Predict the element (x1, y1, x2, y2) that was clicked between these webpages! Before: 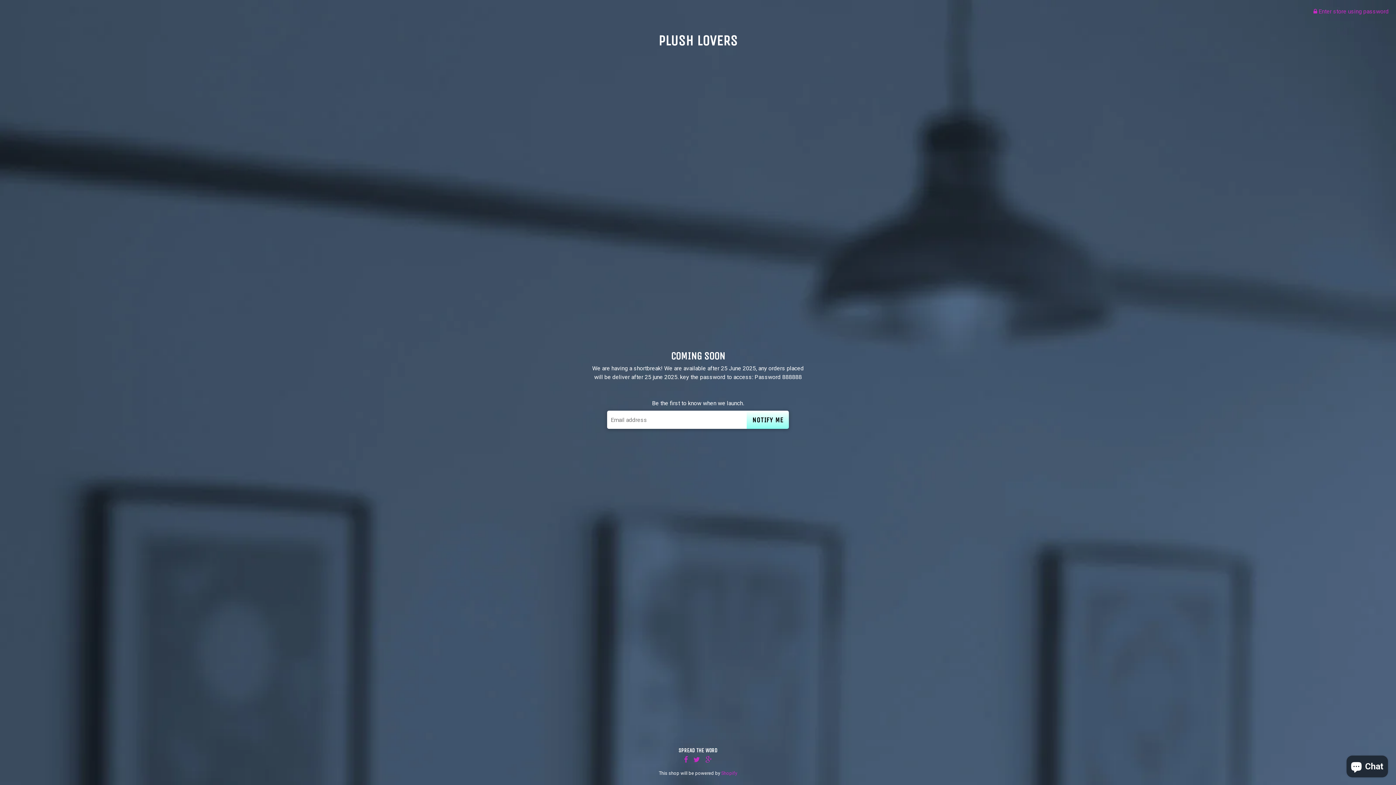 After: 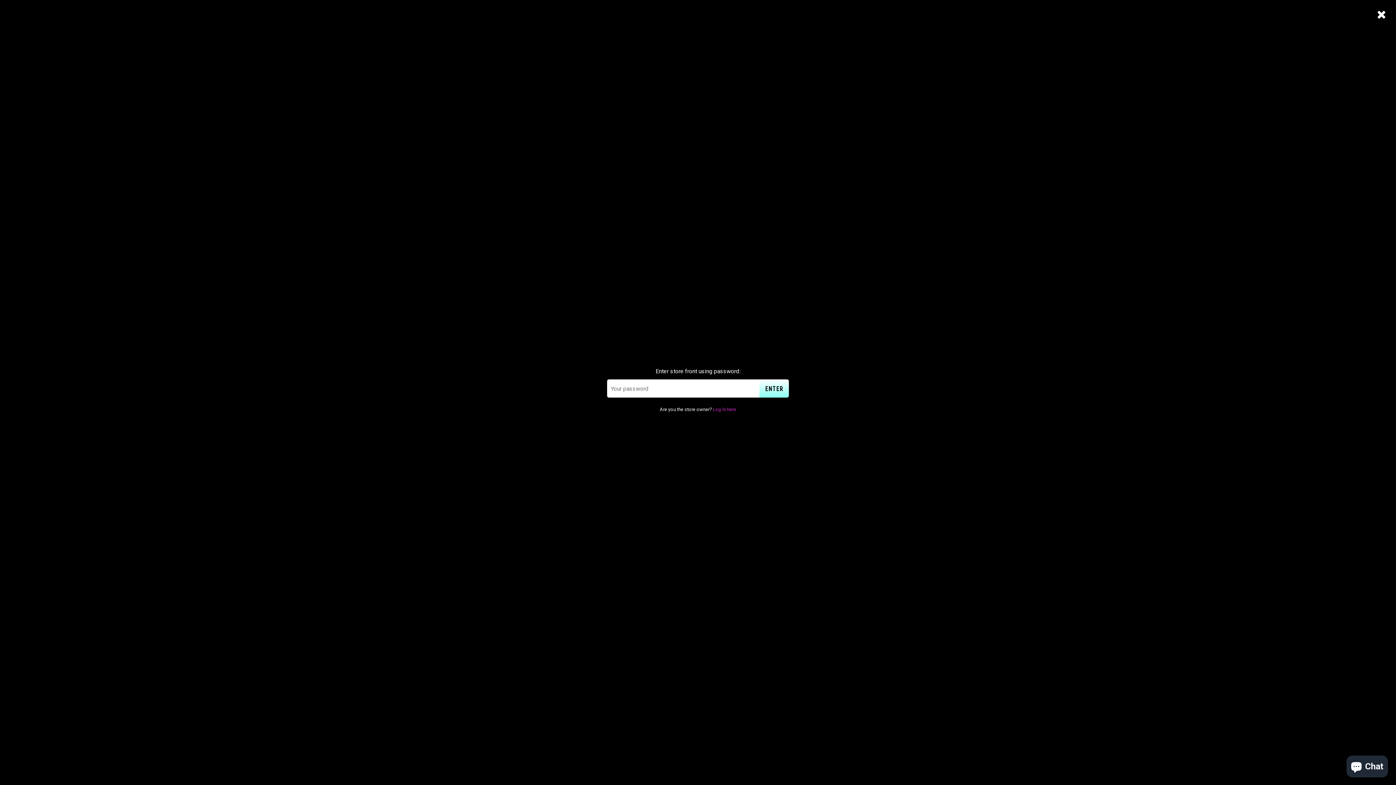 Action: label:  Enter store using password bbox: (1313, 8, 1389, 14)